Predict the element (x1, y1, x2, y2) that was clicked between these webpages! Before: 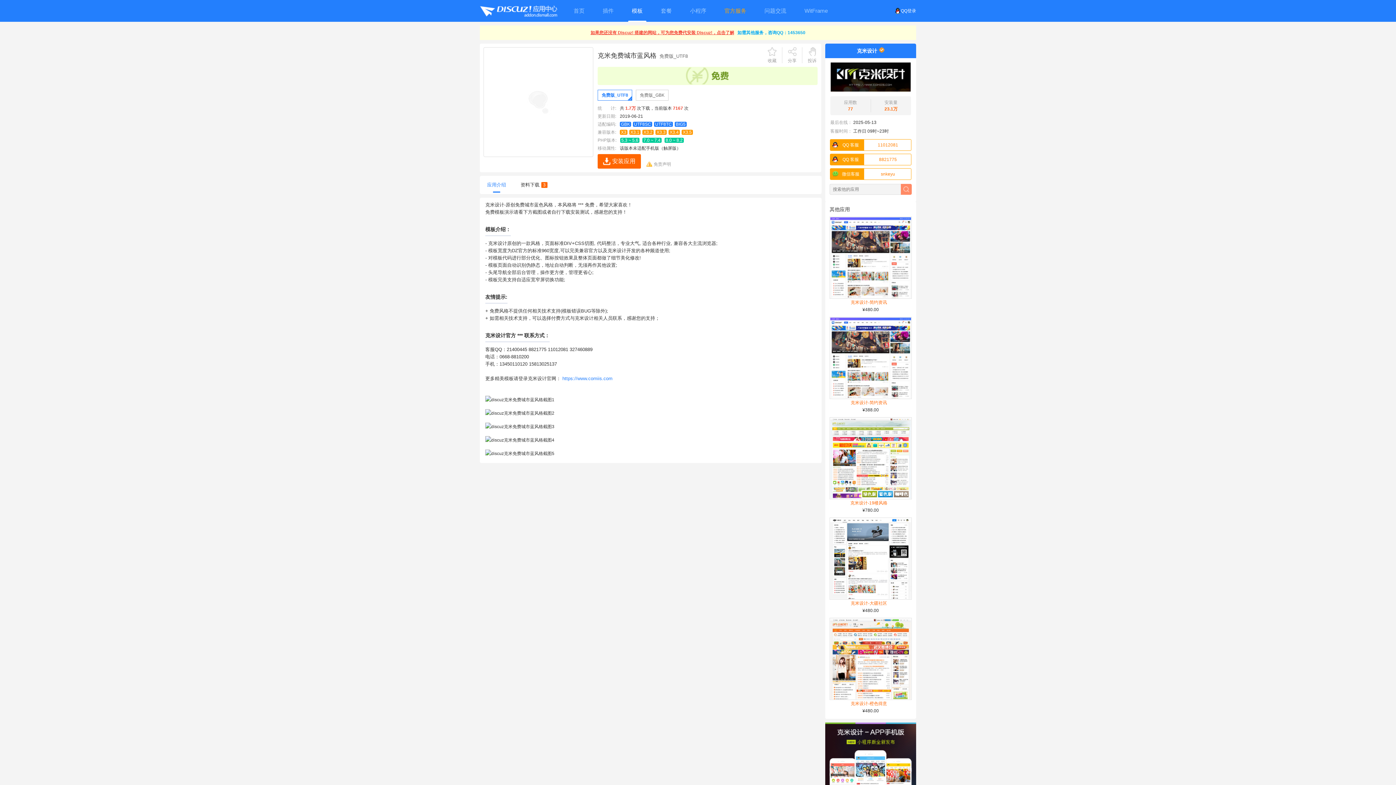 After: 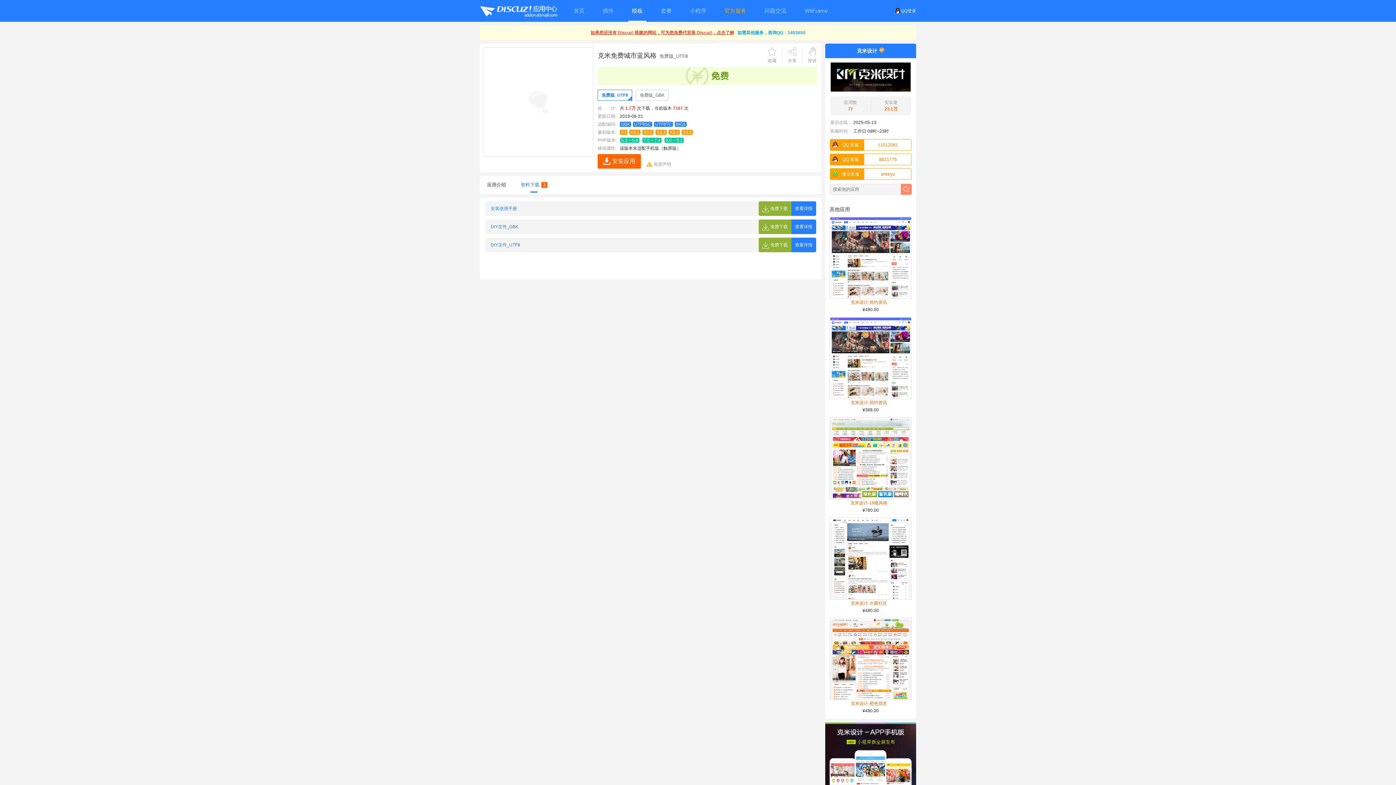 Action: bbox: (520, 182, 547, 187) label: 资料下载3